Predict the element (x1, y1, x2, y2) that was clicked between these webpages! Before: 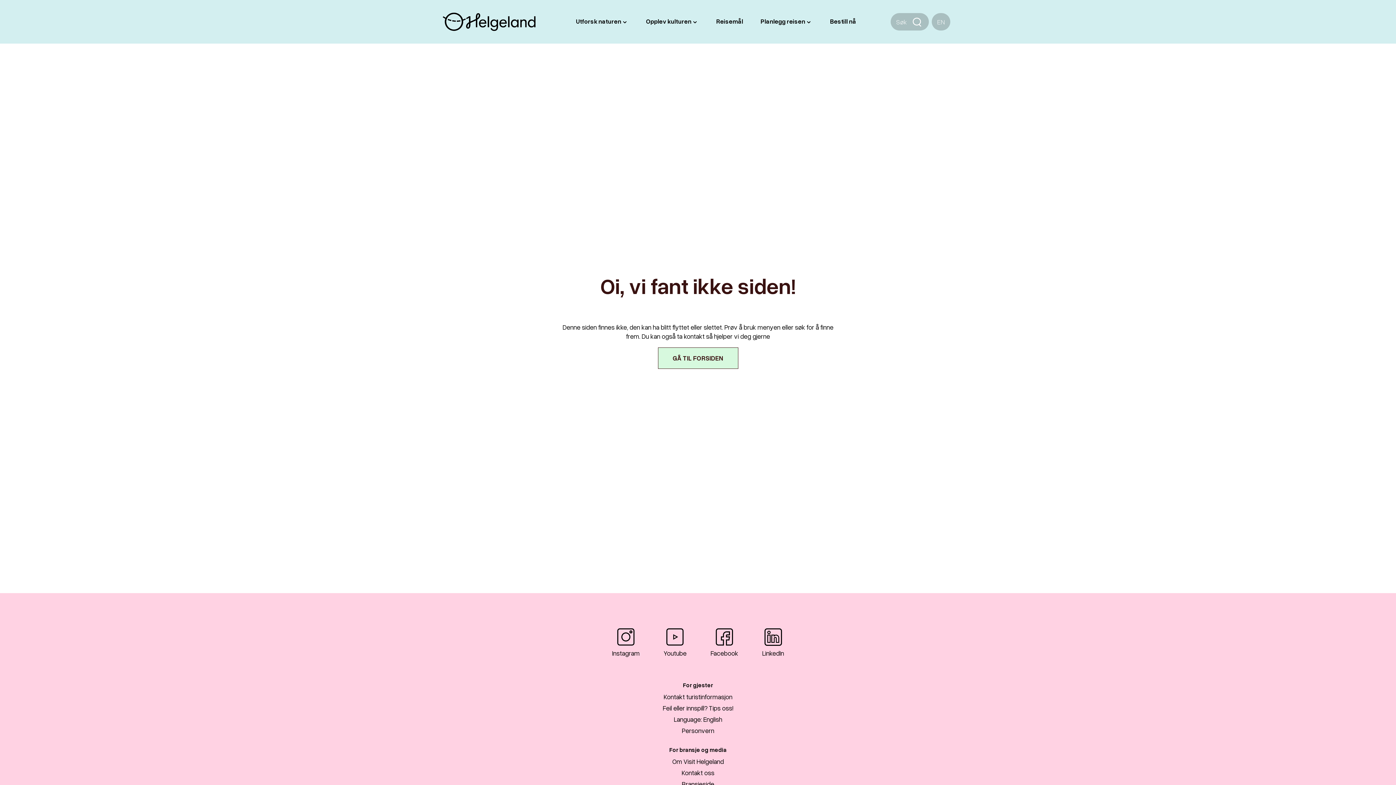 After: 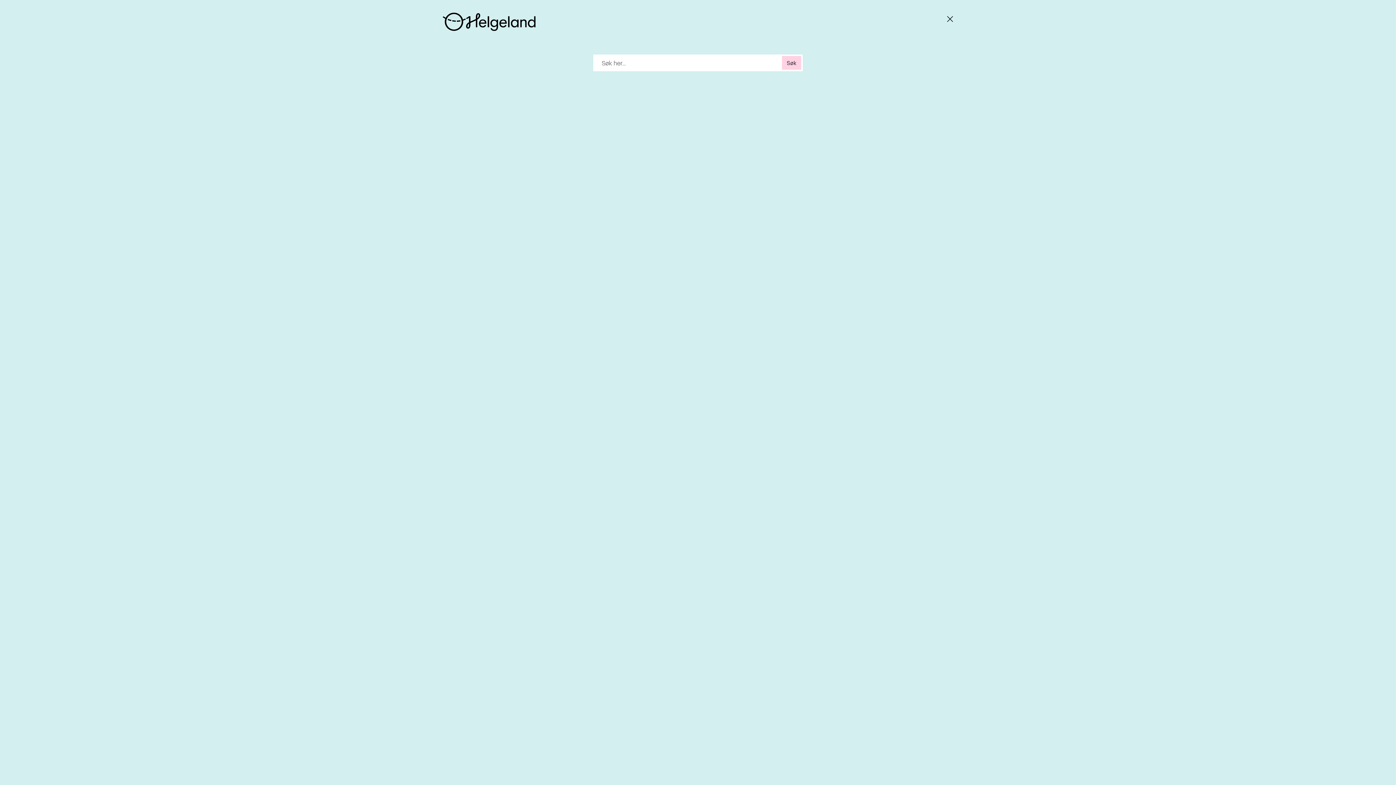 Action: bbox: (890, 13, 929, 30) label: Søk